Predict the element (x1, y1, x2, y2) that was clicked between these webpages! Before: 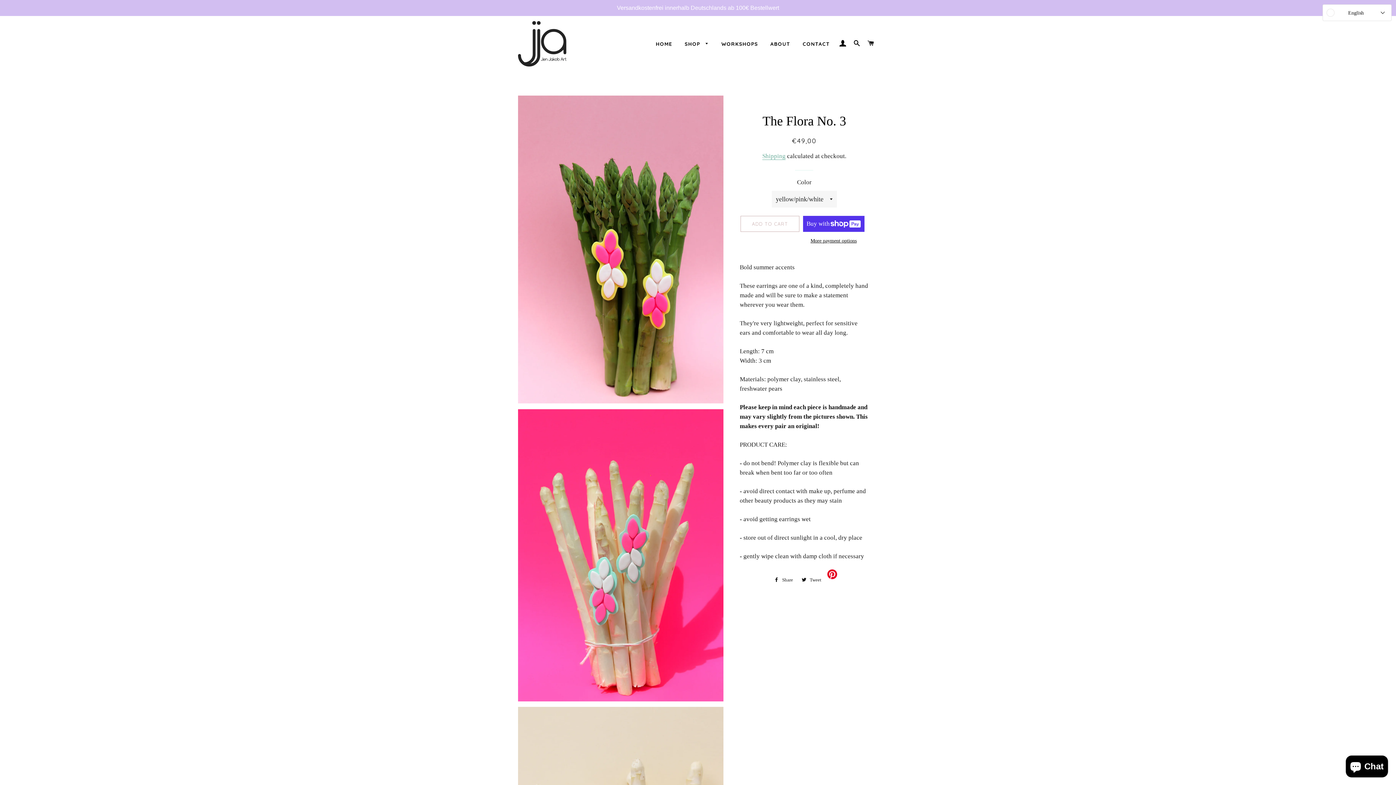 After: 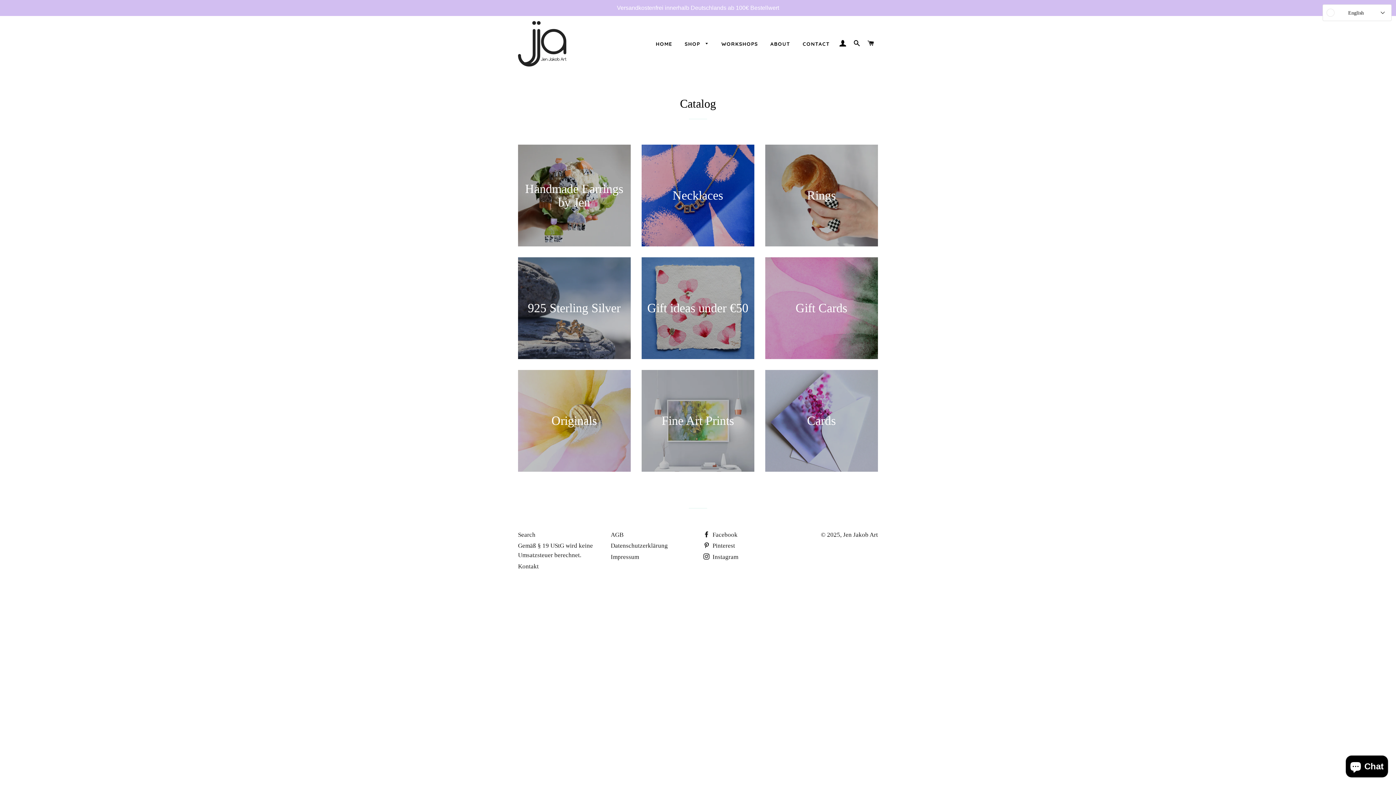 Action: label: SHOP  bbox: (679, 34, 714, 53)